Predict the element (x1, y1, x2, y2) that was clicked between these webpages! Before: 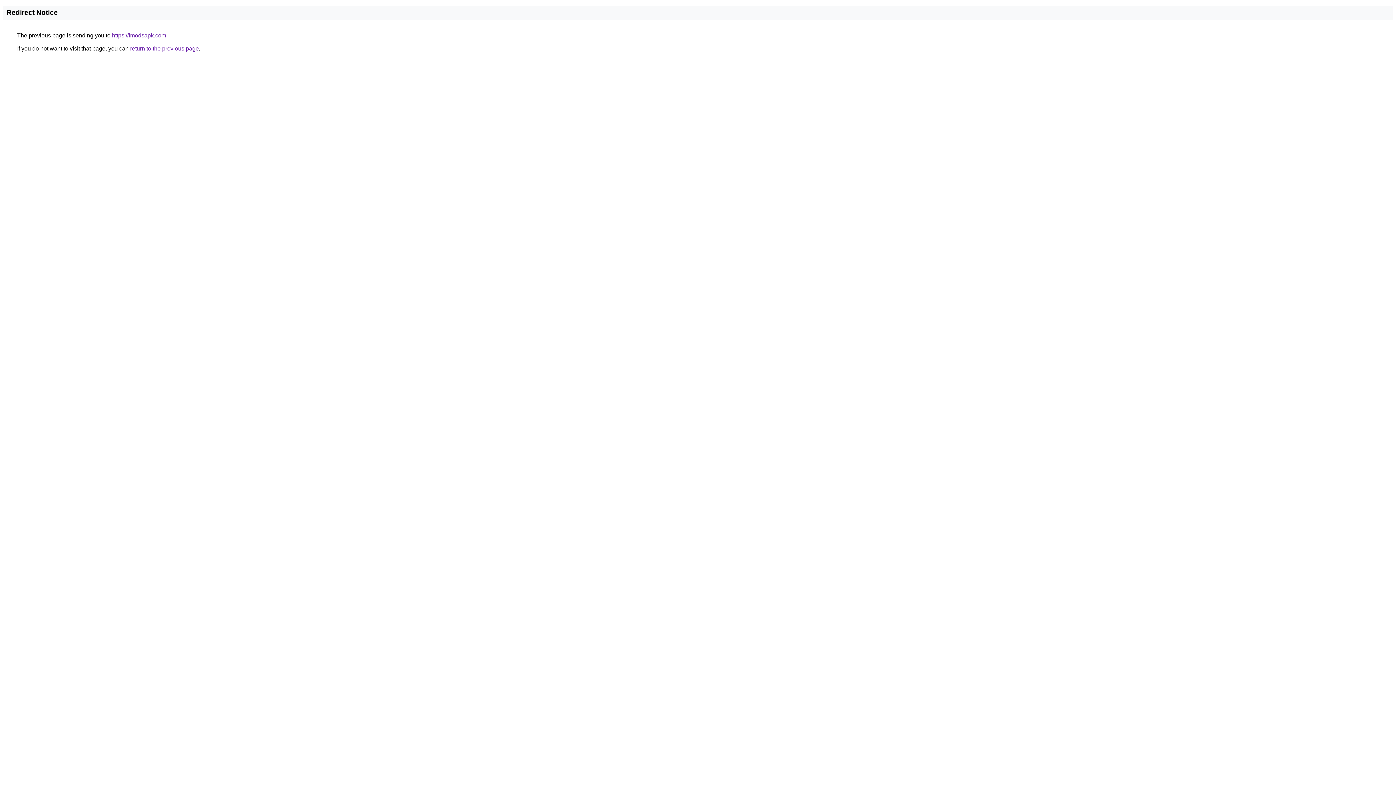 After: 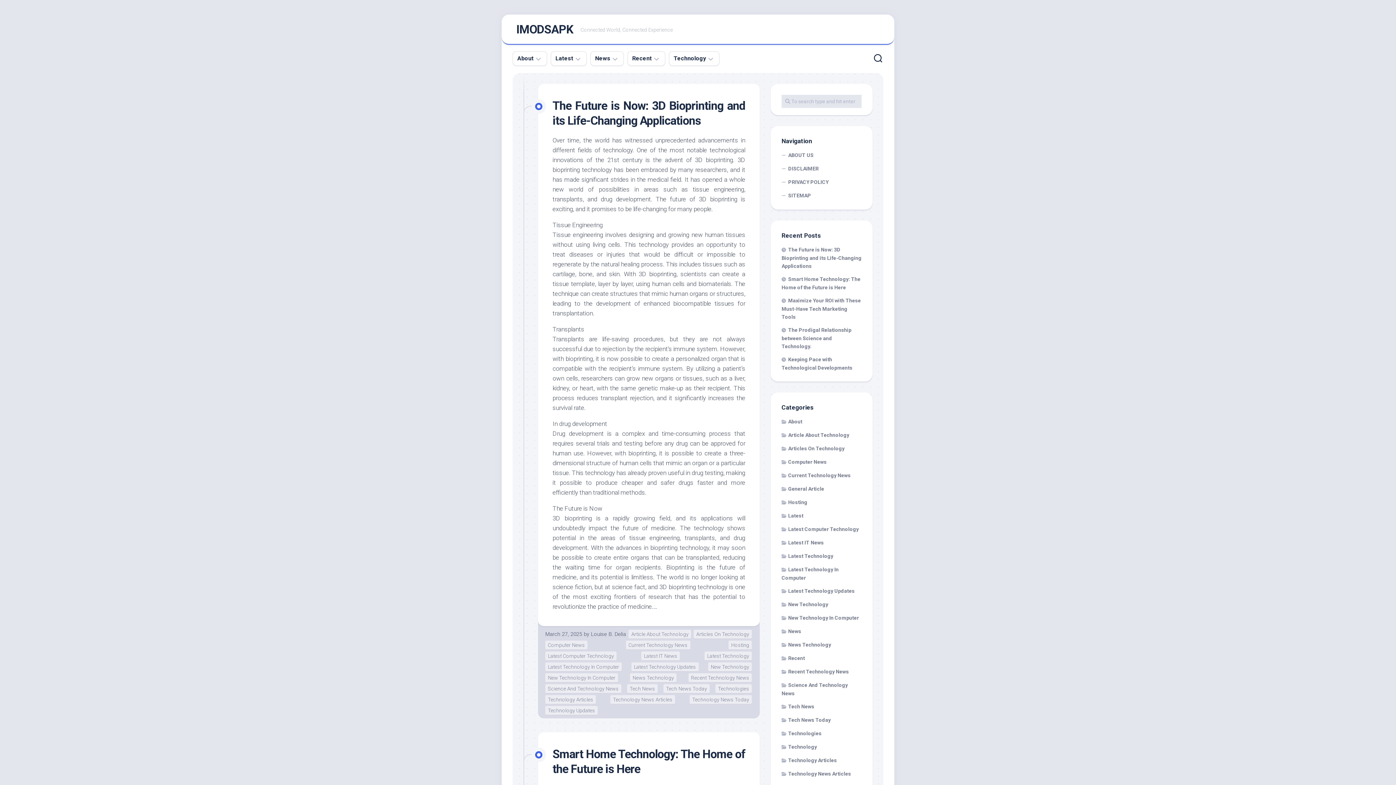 Action: label: https://imodsapk.com bbox: (112, 32, 166, 38)